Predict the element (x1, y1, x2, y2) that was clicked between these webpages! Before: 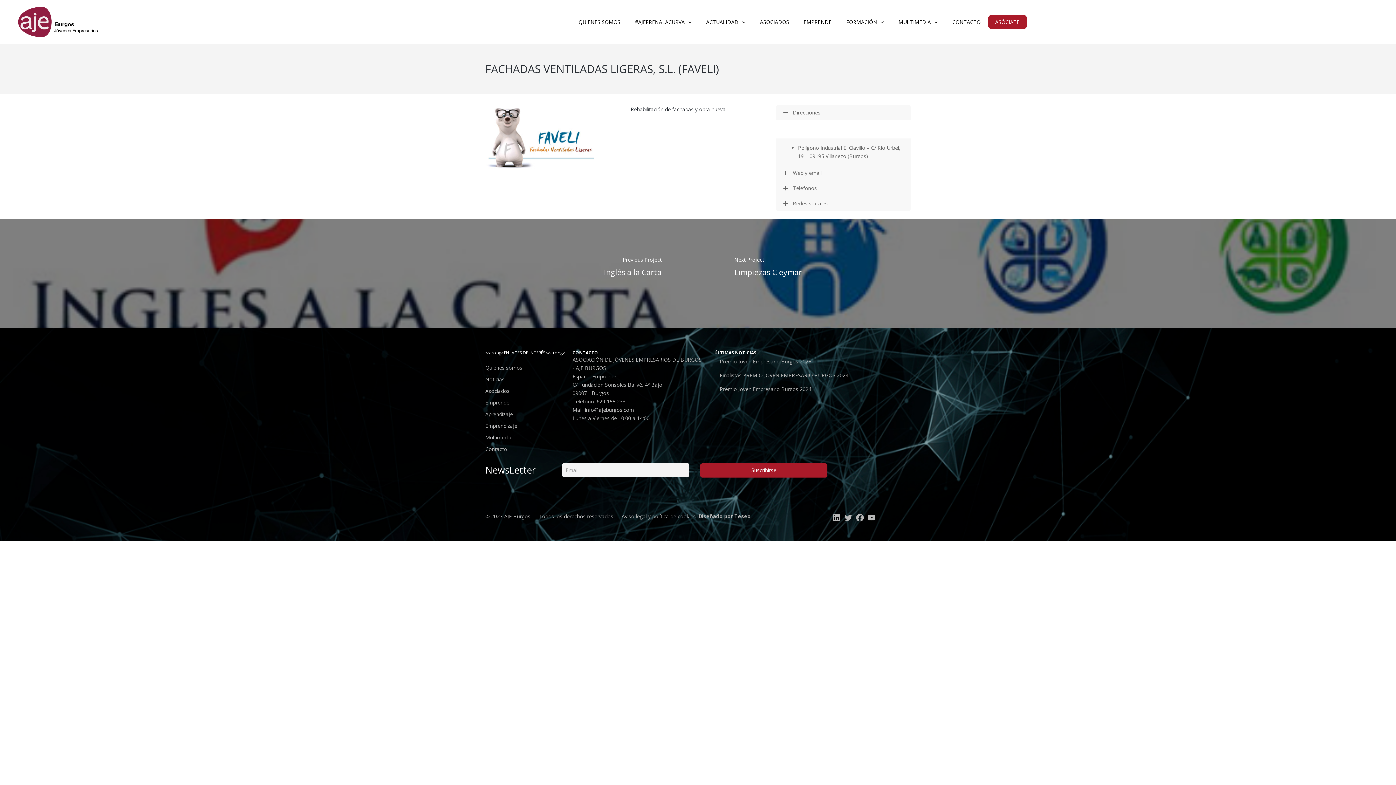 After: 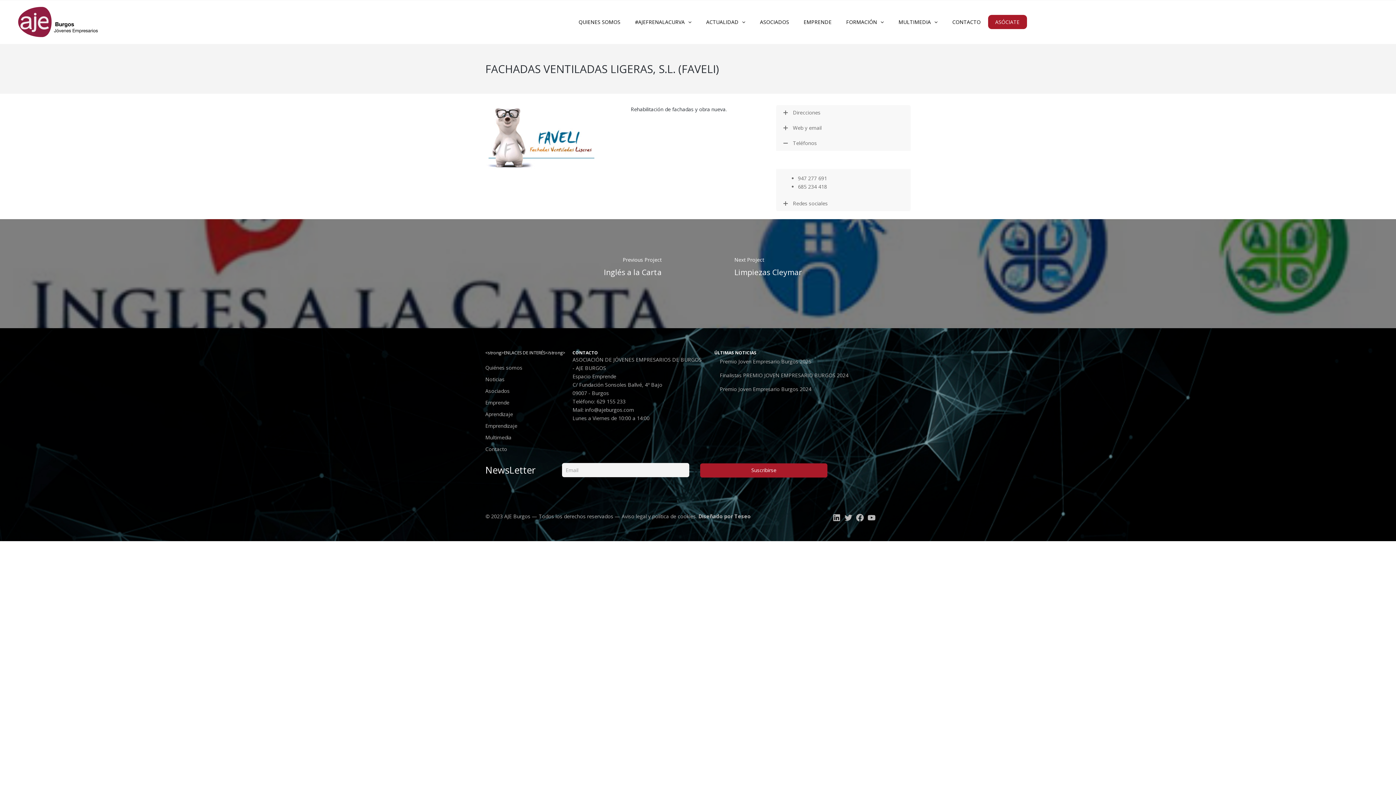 Action: label: Teléfonos bbox: (776, 180, 910, 196)